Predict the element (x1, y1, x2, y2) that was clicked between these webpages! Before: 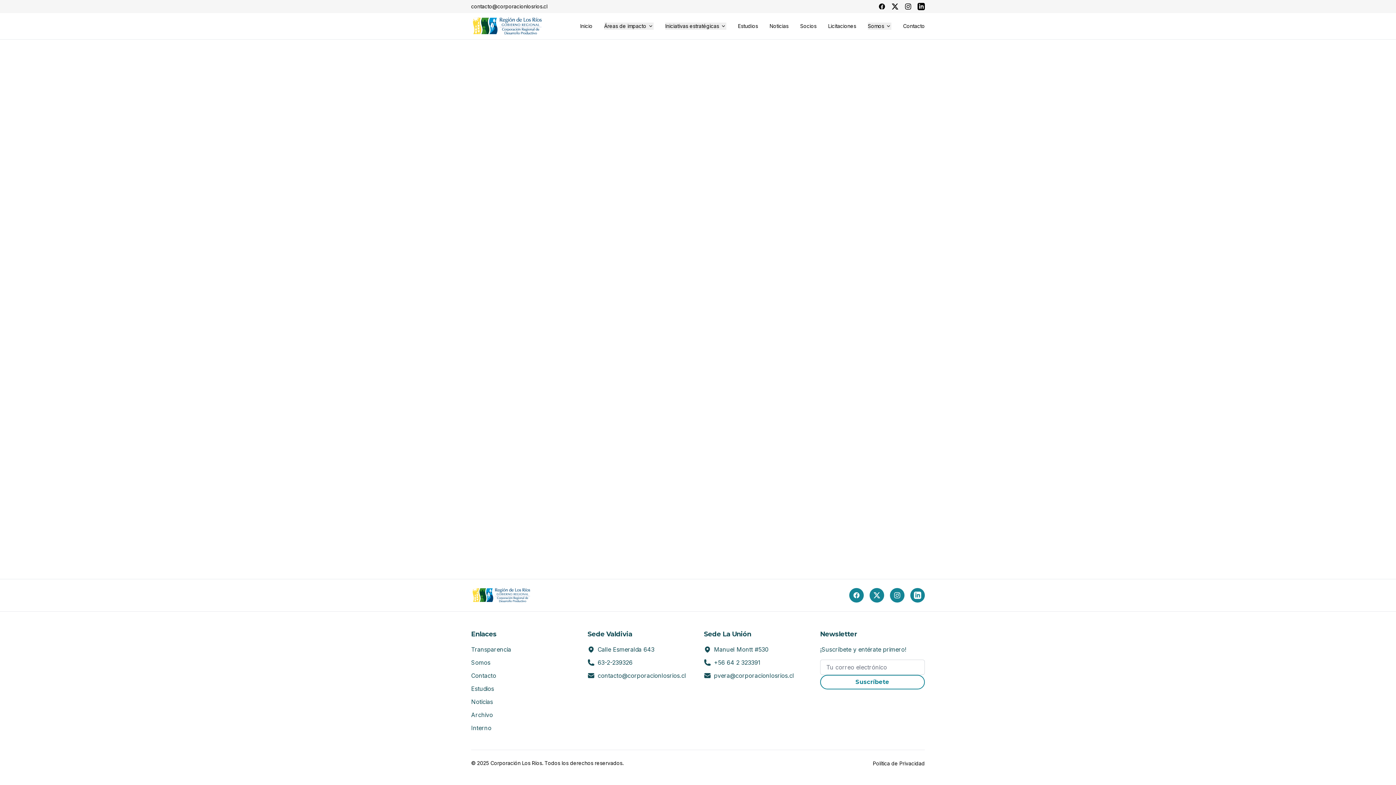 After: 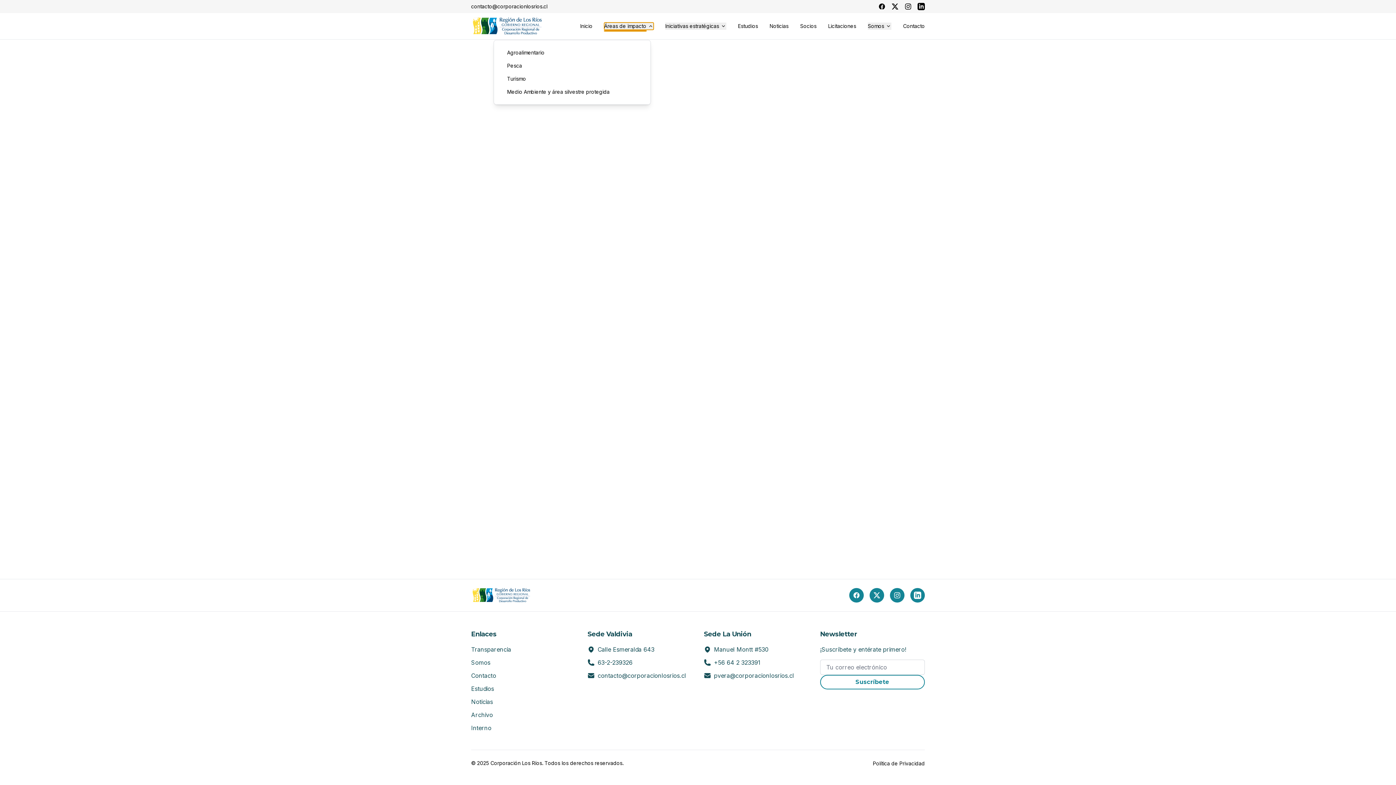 Action: label: Áreas de impacto bbox: (604, 22, 653, 29)